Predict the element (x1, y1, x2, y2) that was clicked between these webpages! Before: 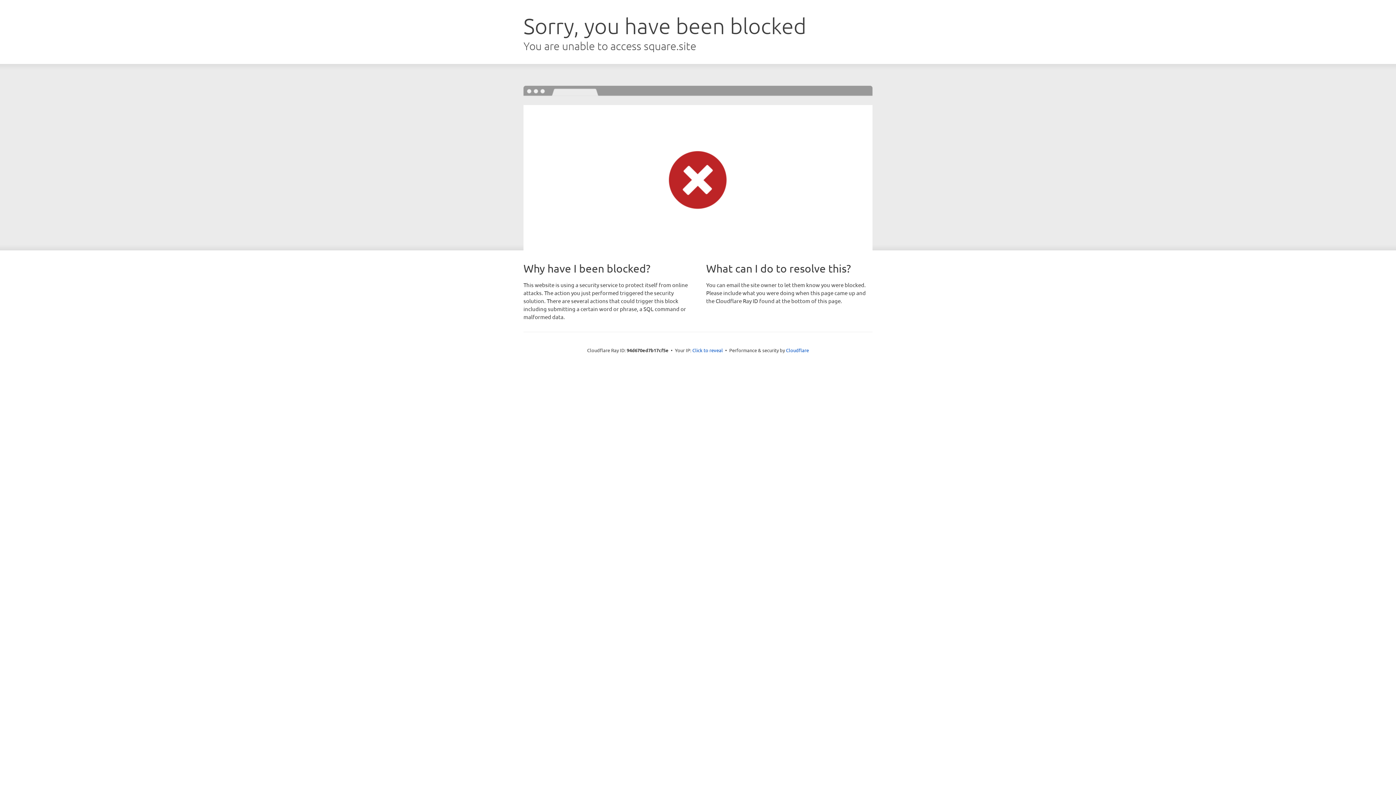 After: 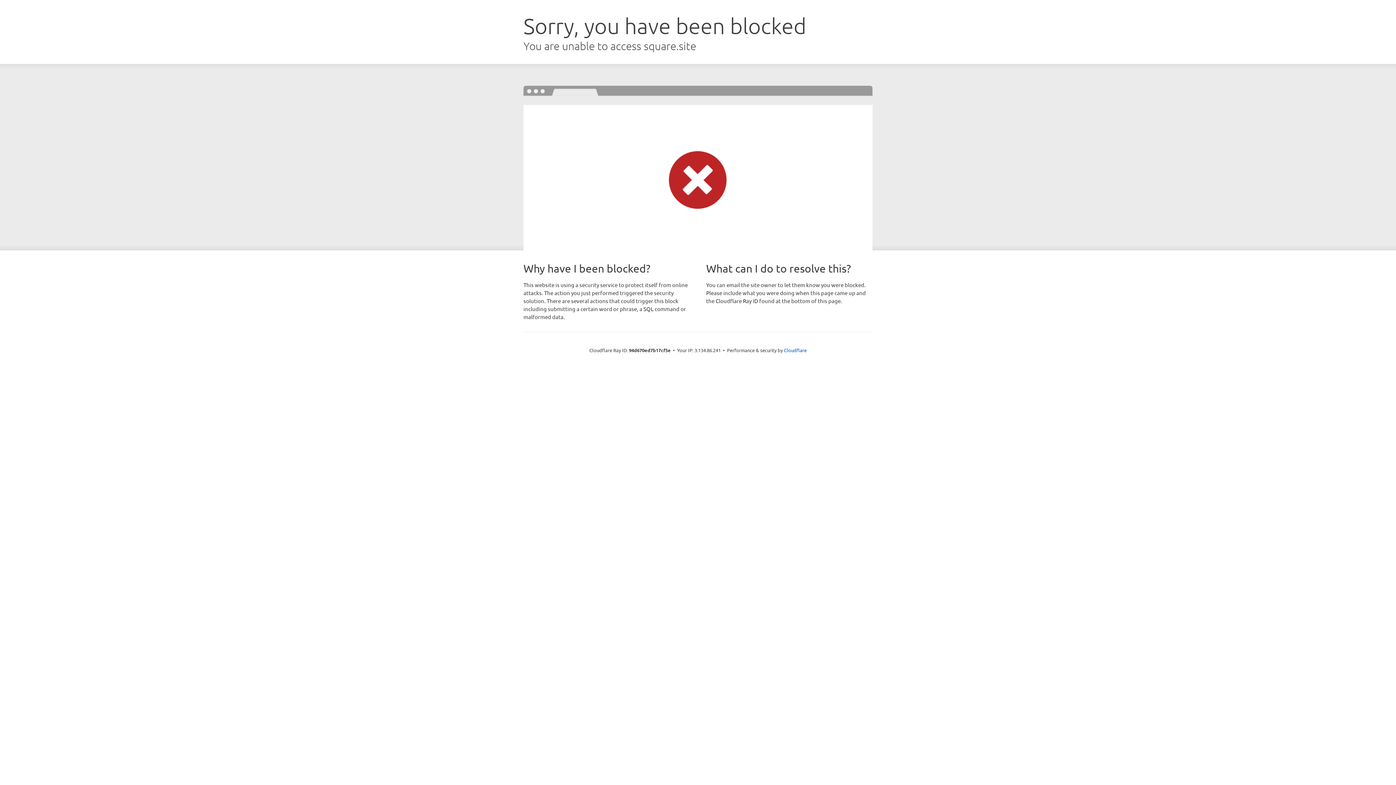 Action: bbox: (692, 346, 723, 353) label: Click to reveal